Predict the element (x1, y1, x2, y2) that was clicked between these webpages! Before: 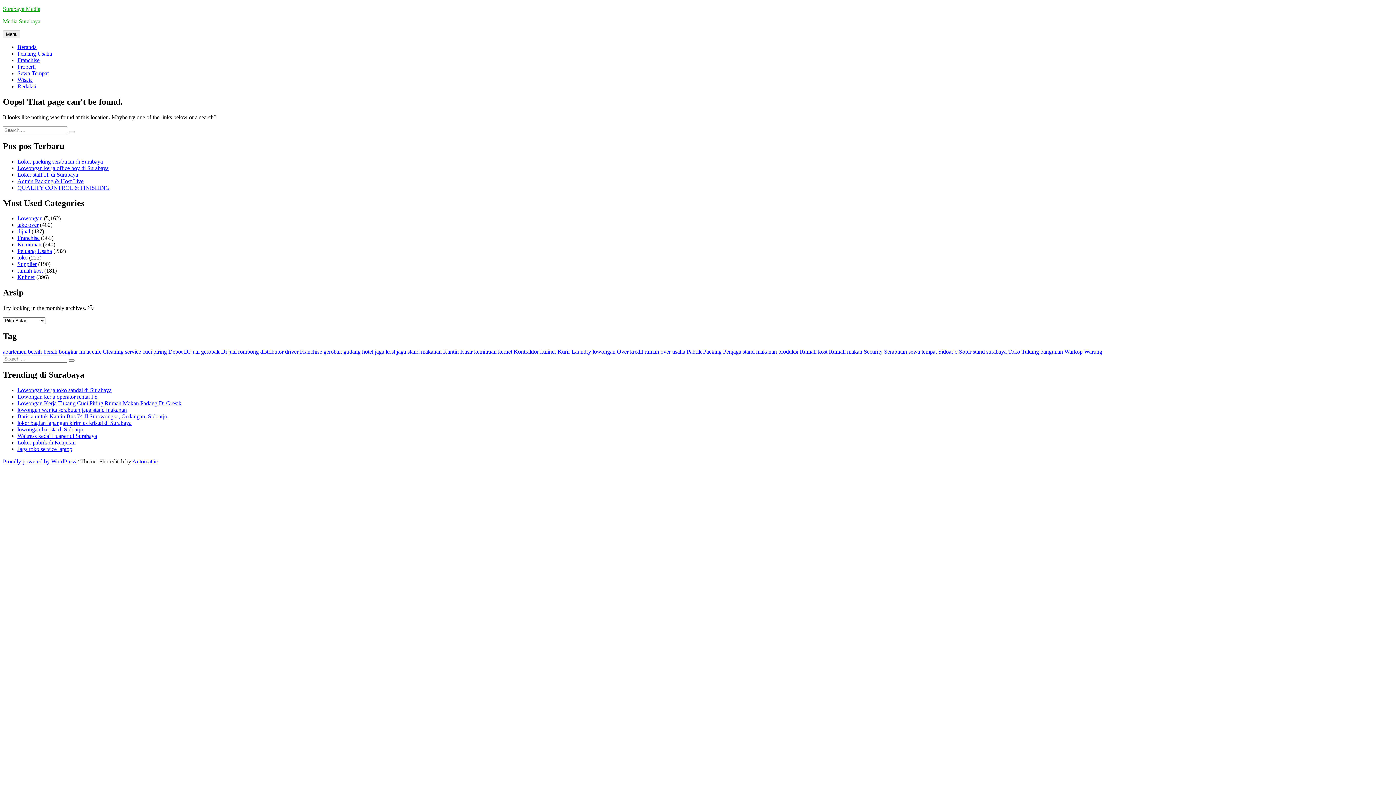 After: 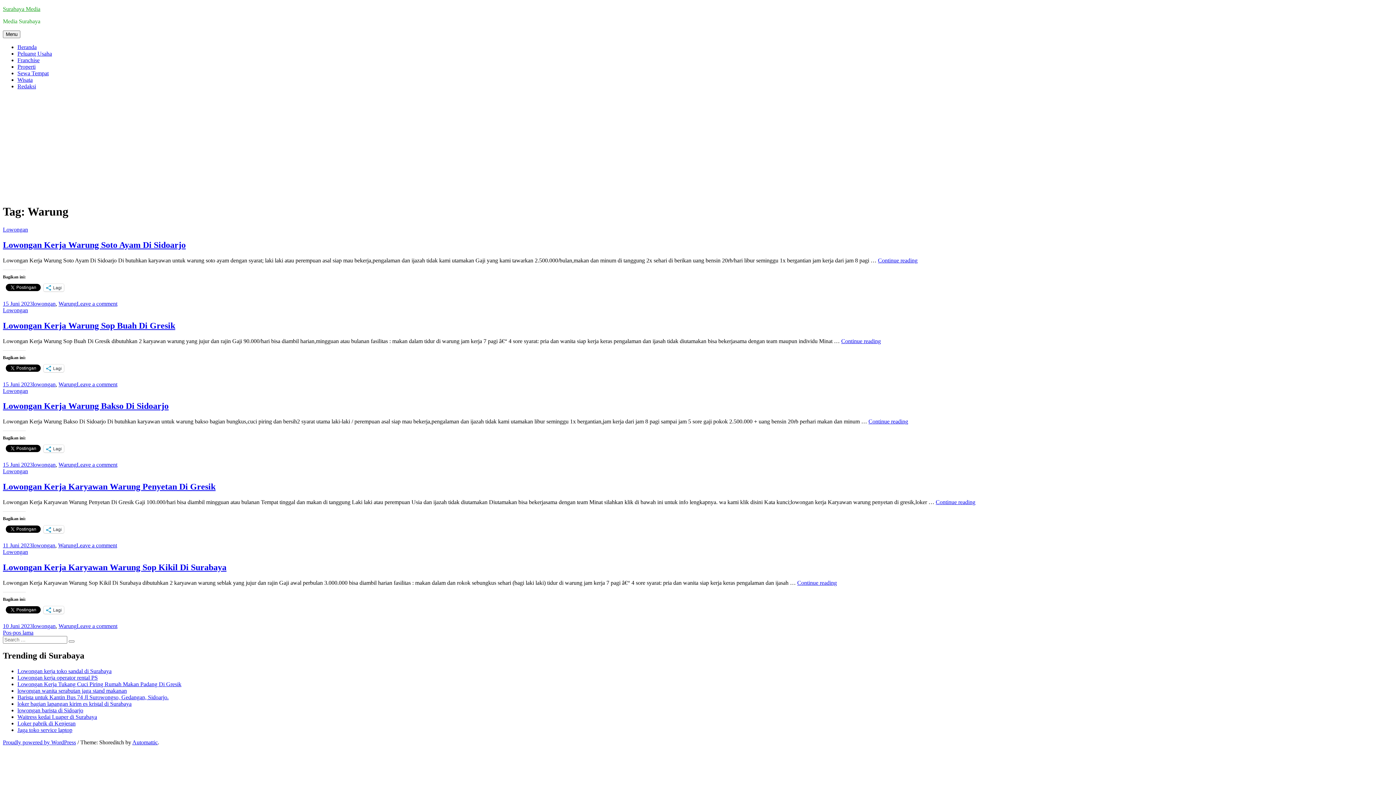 Action: bbox: (1084, 348, 1102, 354) label: Warung